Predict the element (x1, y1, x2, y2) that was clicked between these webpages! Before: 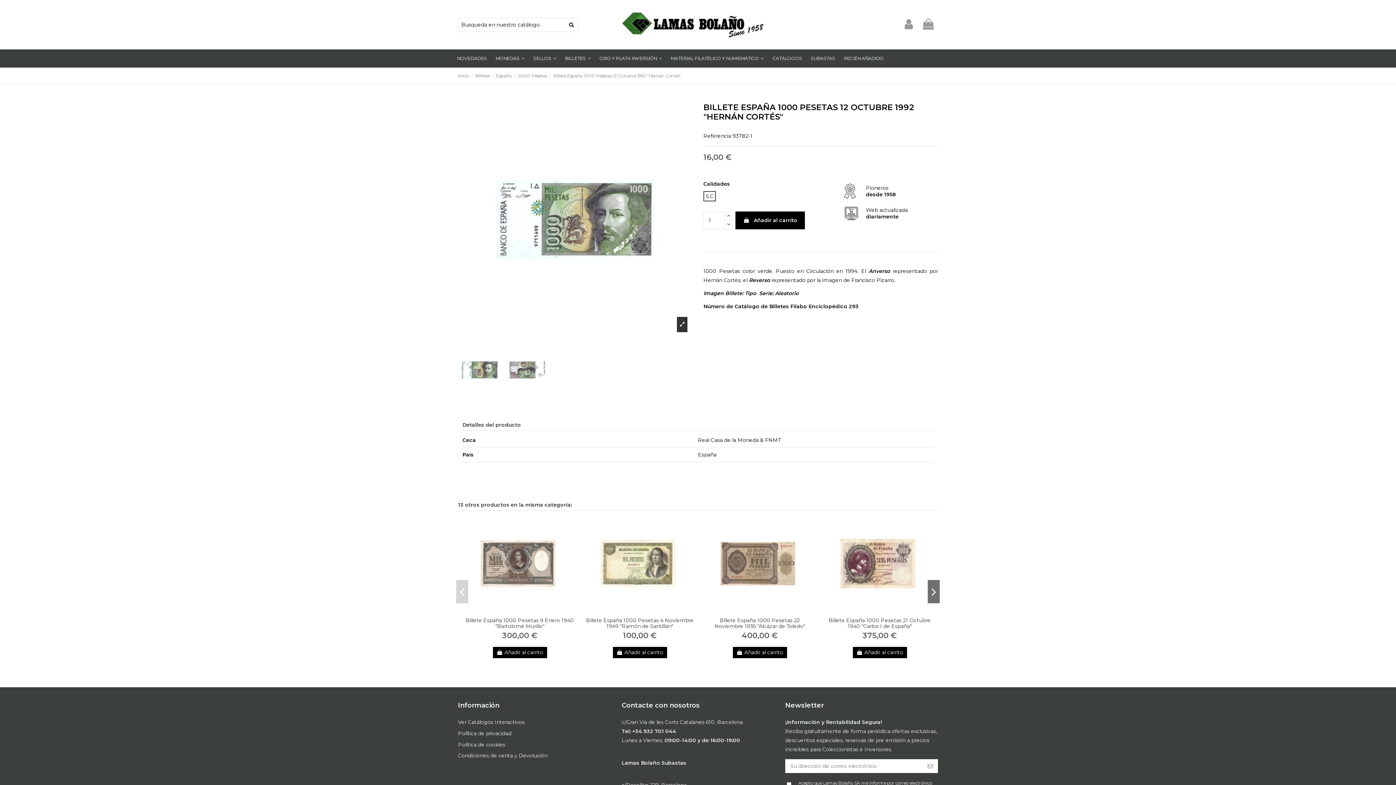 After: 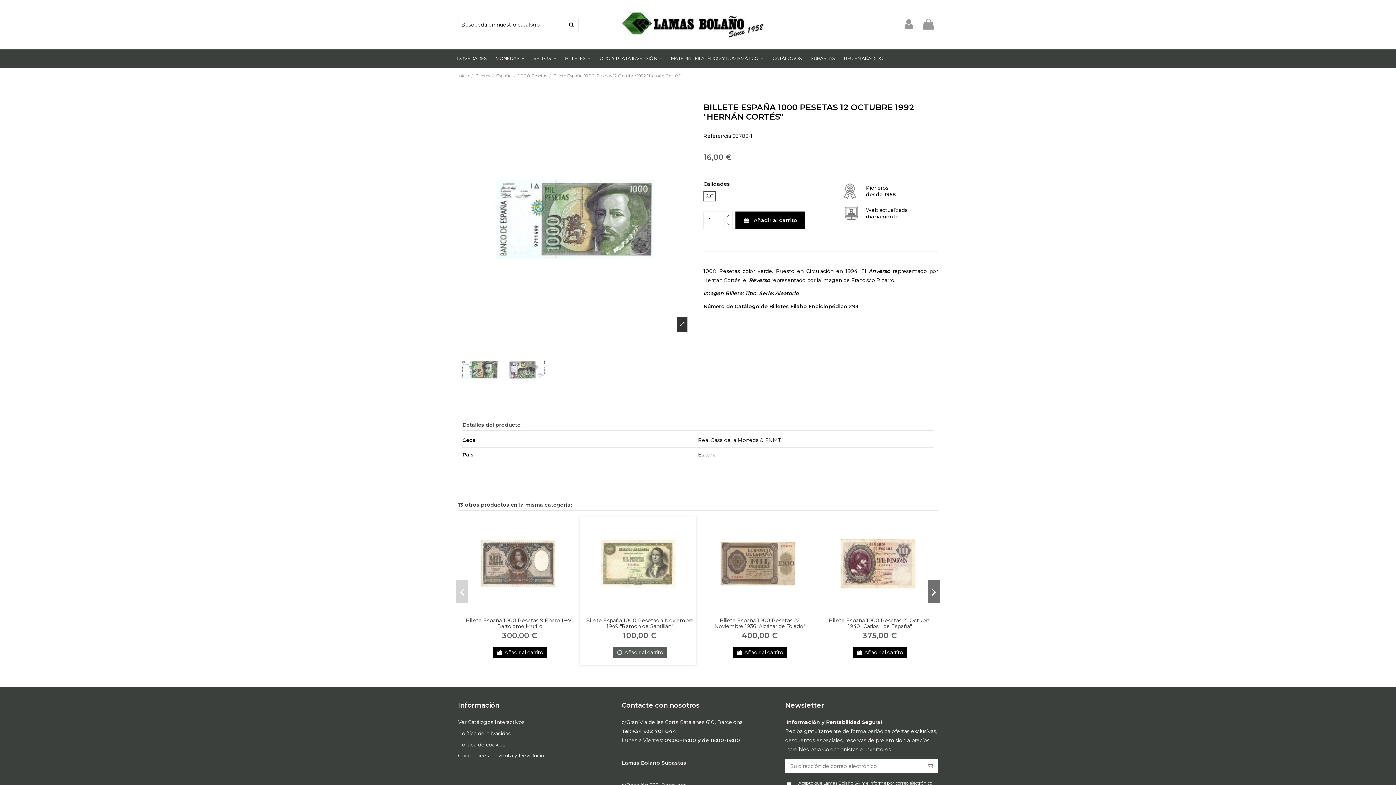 Action: label:  Añadir al carrito bbox: (612, 647, 667, 658)